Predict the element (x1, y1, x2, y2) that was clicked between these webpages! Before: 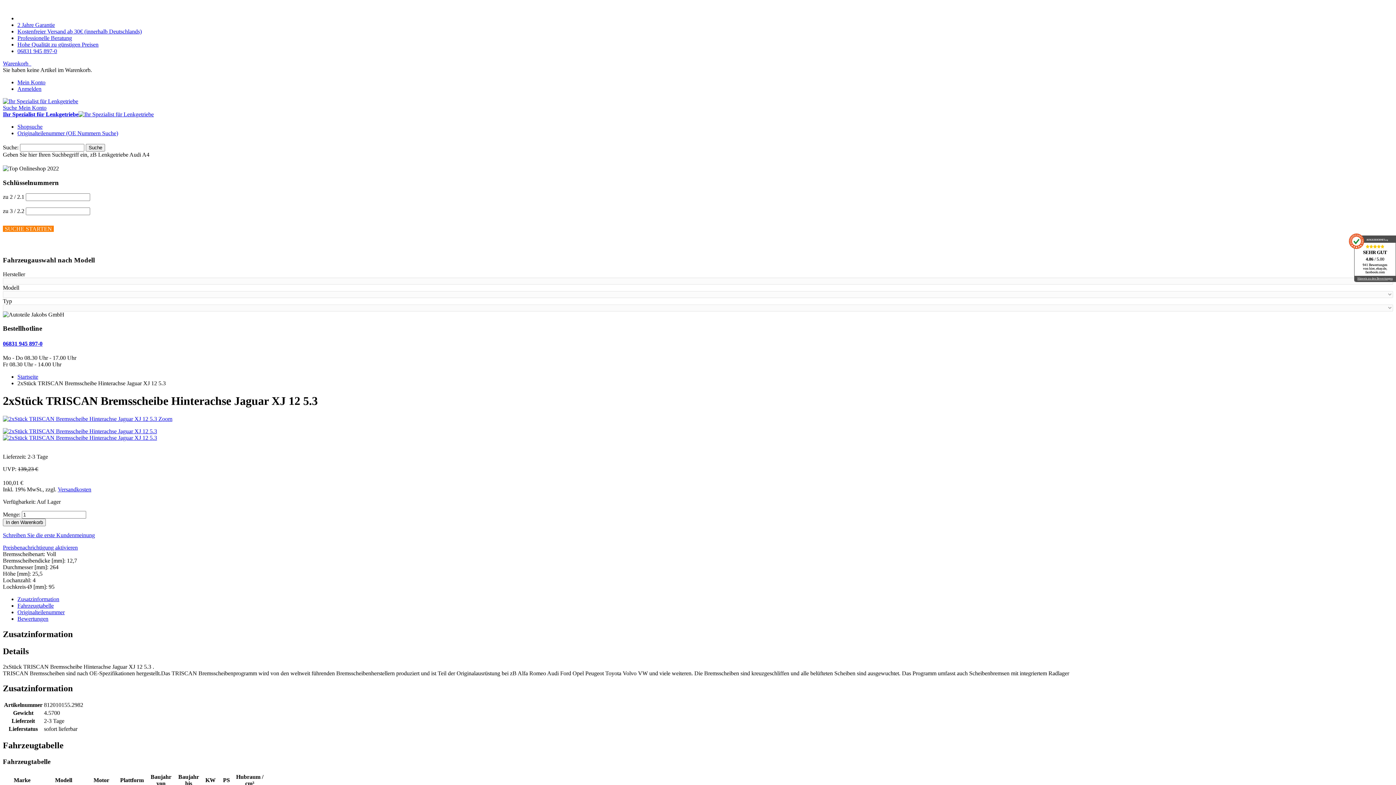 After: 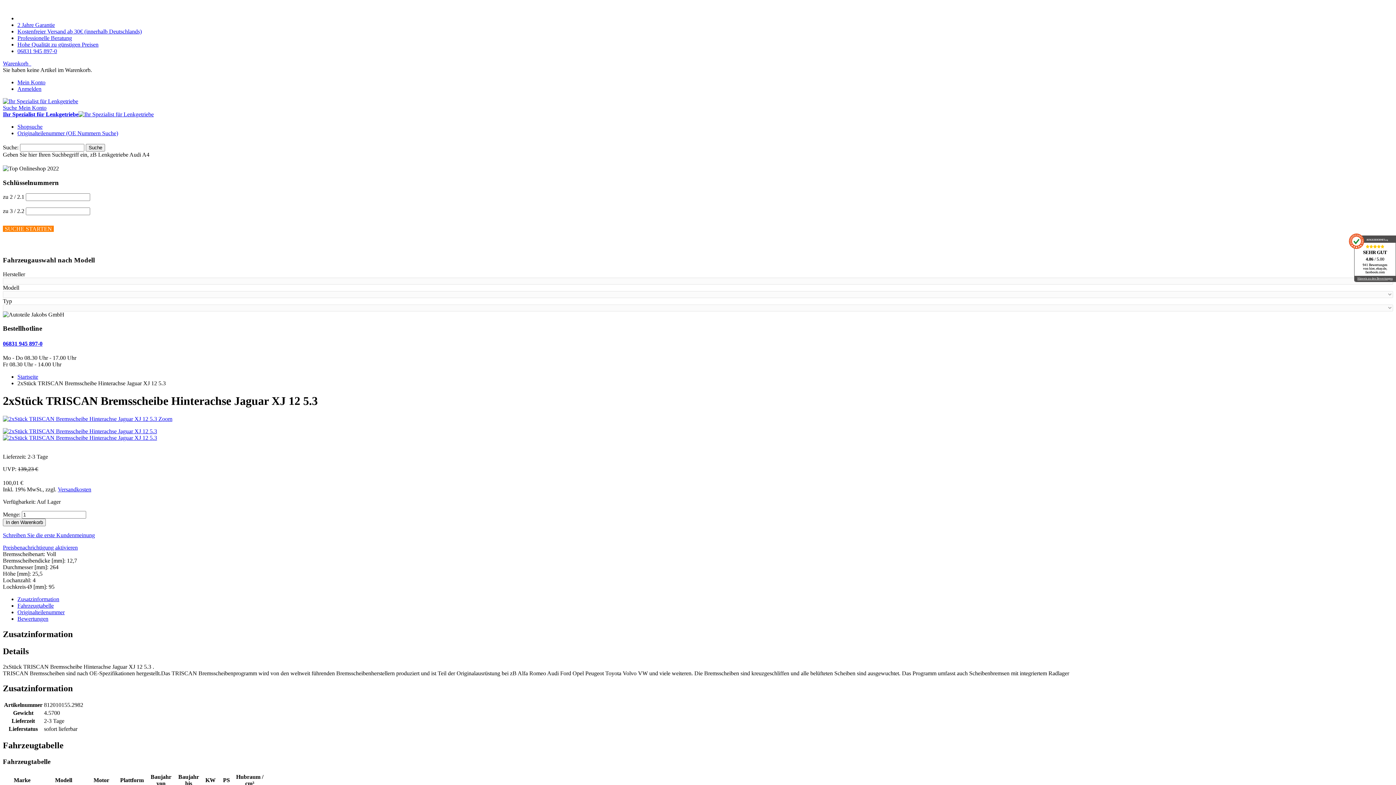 Action: bbox: (17, 602, 53, 609) label: Fahrzeugtabelle